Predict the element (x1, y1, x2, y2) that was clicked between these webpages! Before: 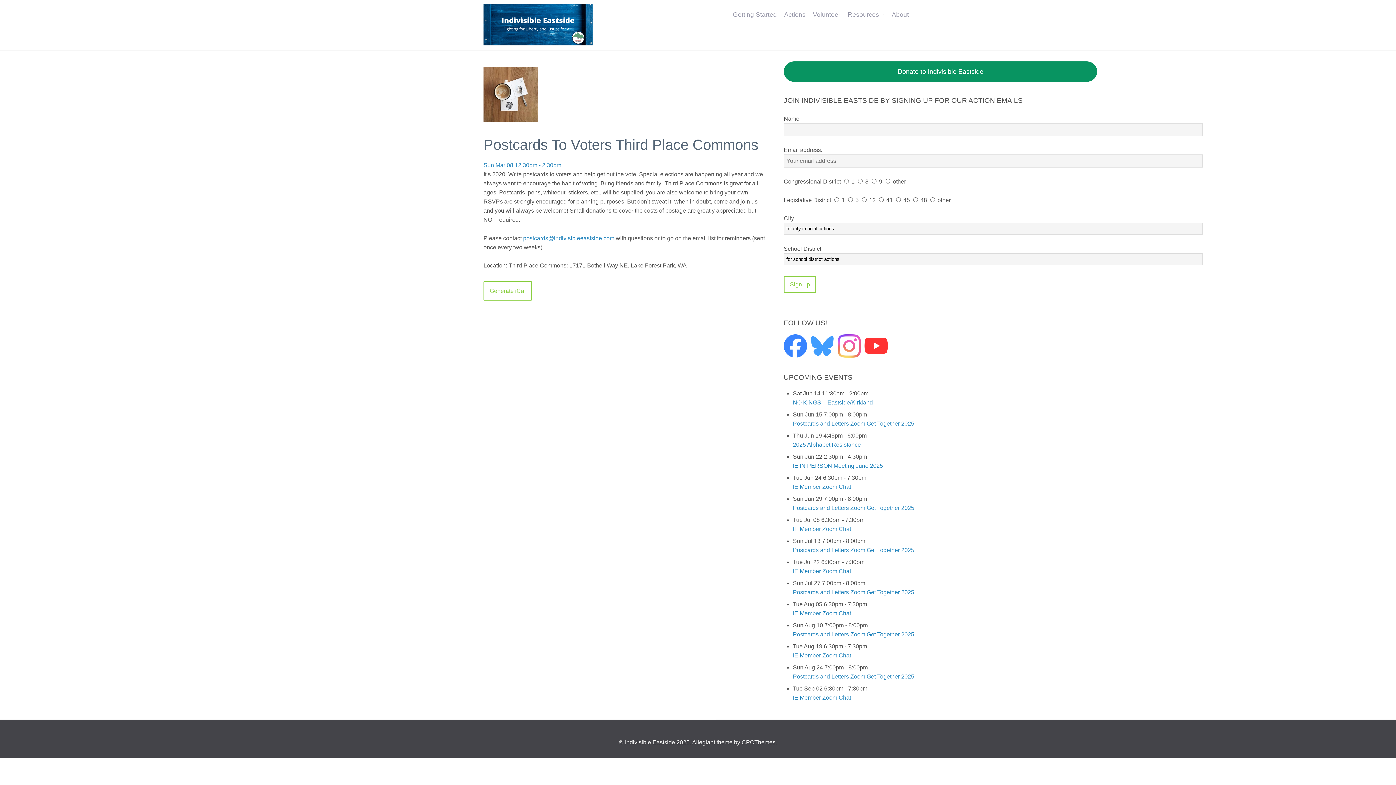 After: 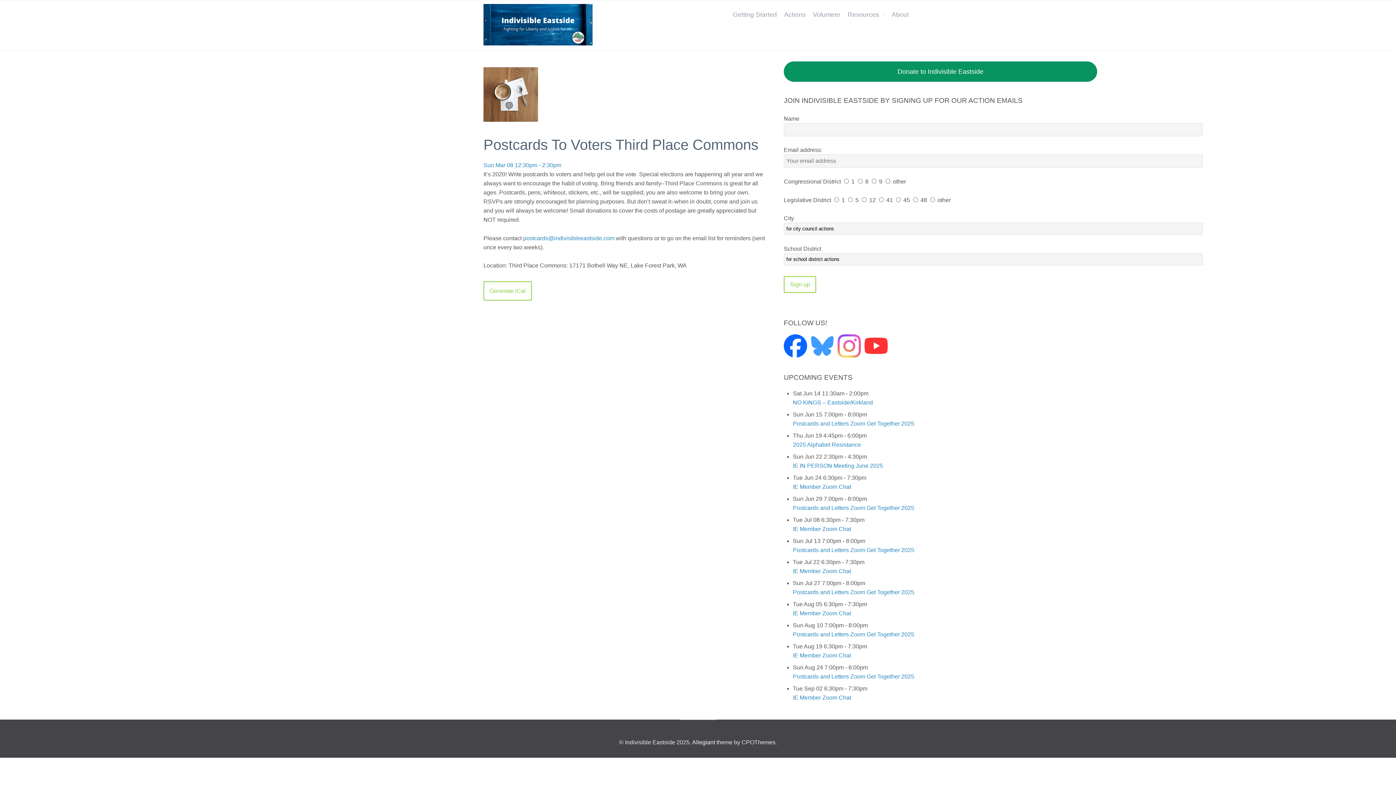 Action: bbox: (783, 343, 810, 349)